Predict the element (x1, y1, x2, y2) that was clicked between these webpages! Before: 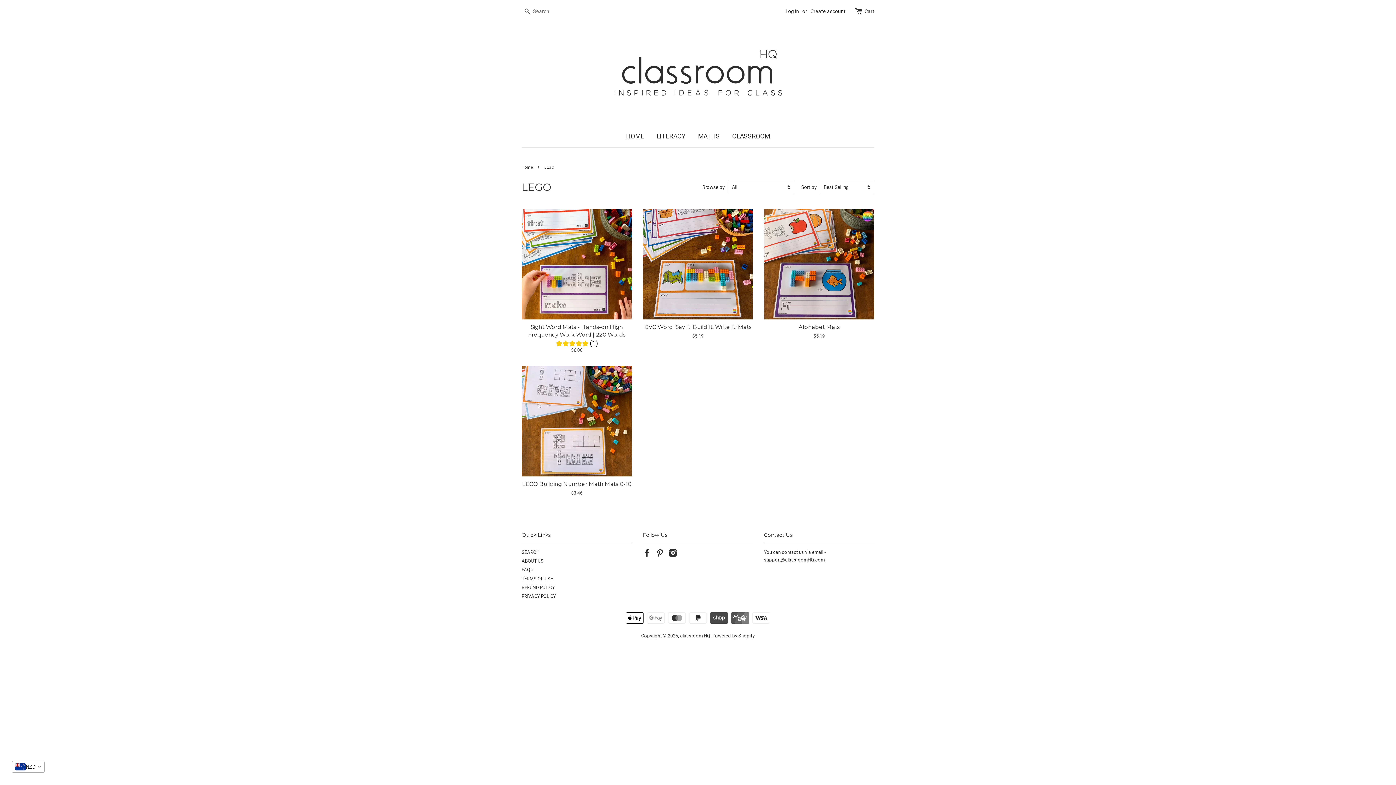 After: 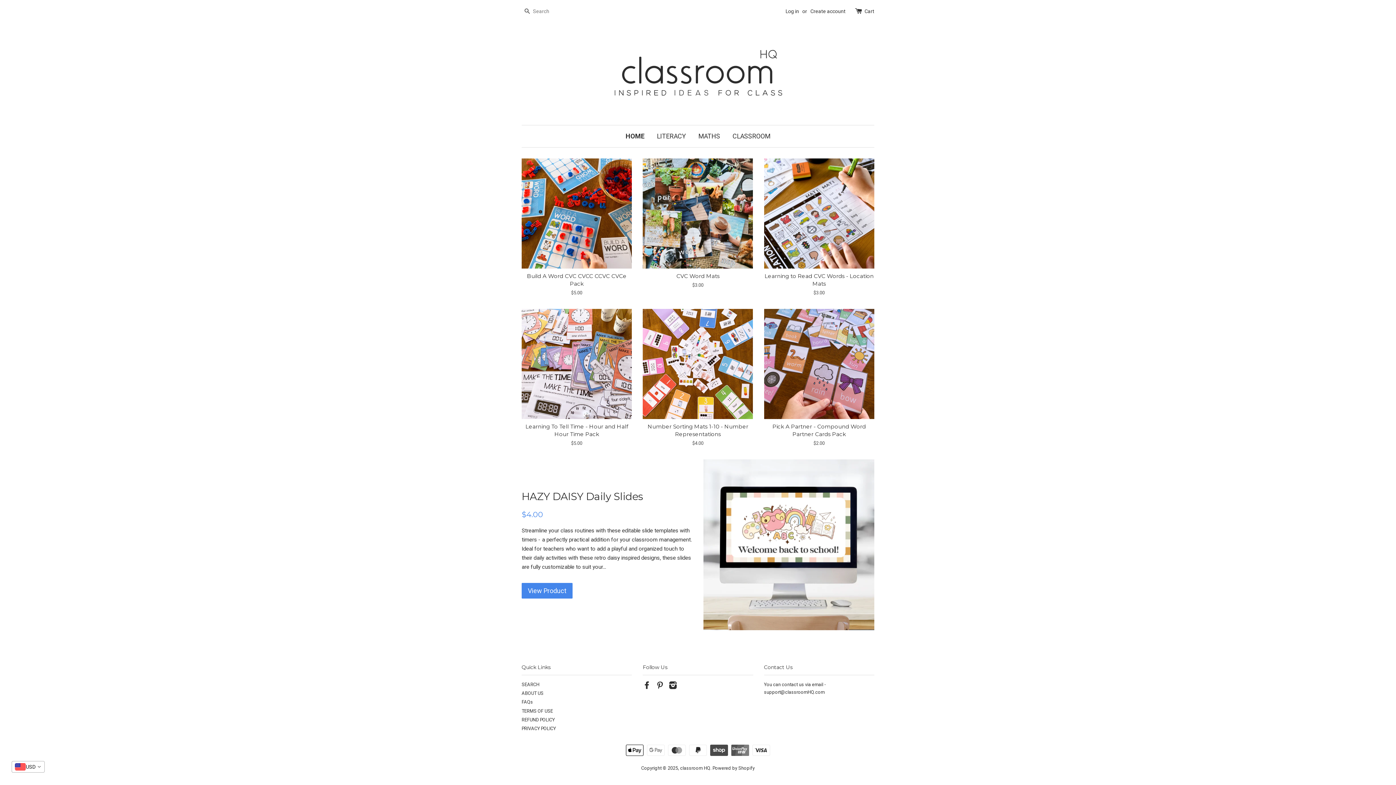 Action: bbox: (521, 165, 534, 169) label: Home